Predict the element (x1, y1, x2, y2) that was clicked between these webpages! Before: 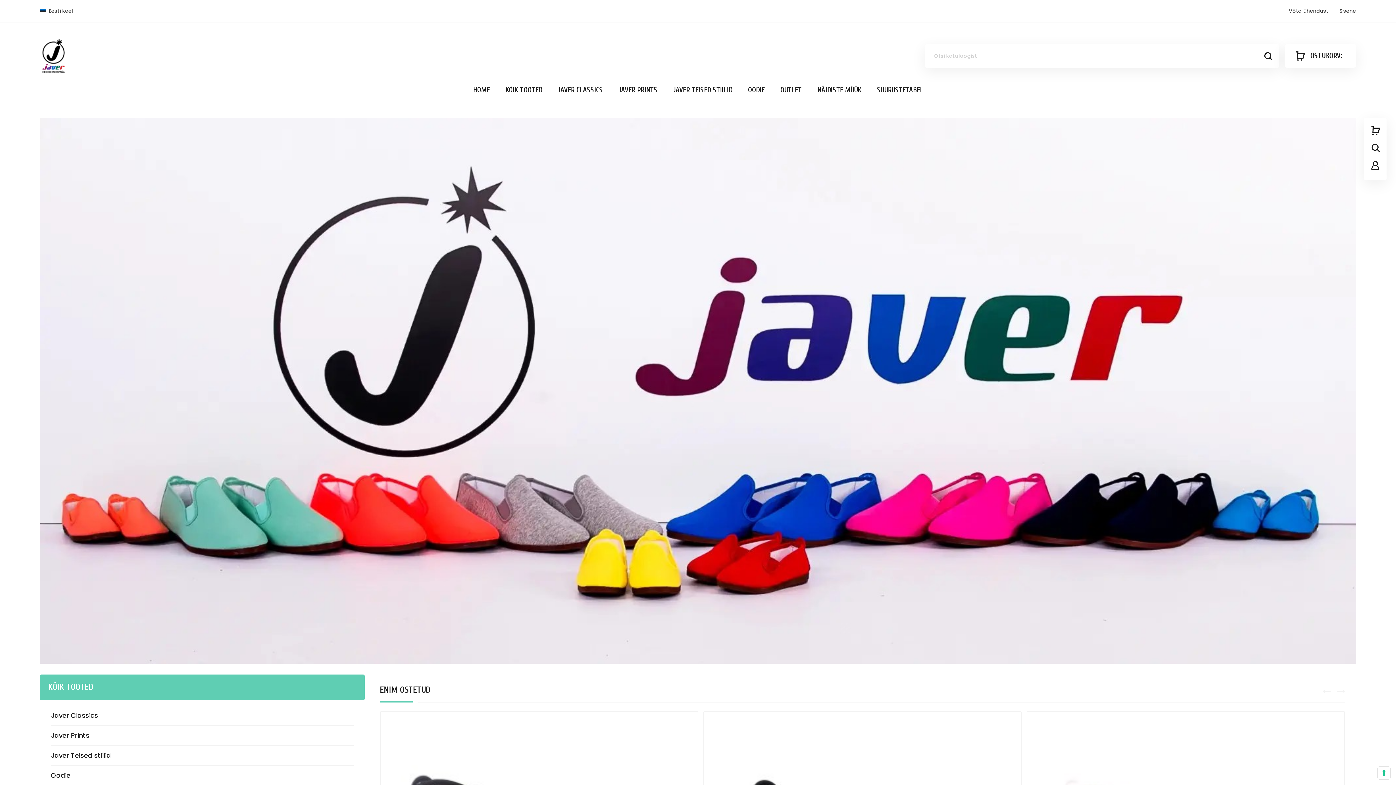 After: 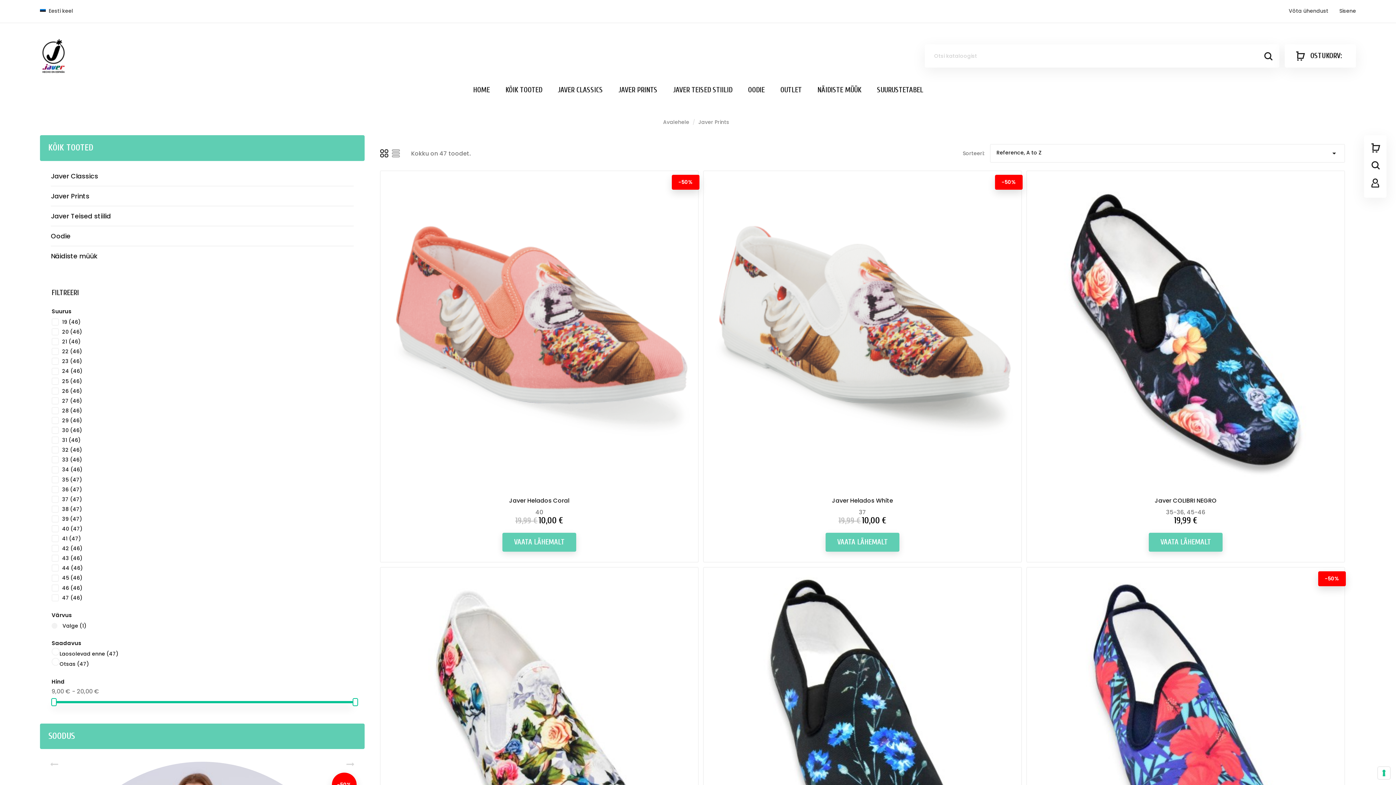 Action: bbox: (610, 77, 665, 102) label: JAVER PRINTS